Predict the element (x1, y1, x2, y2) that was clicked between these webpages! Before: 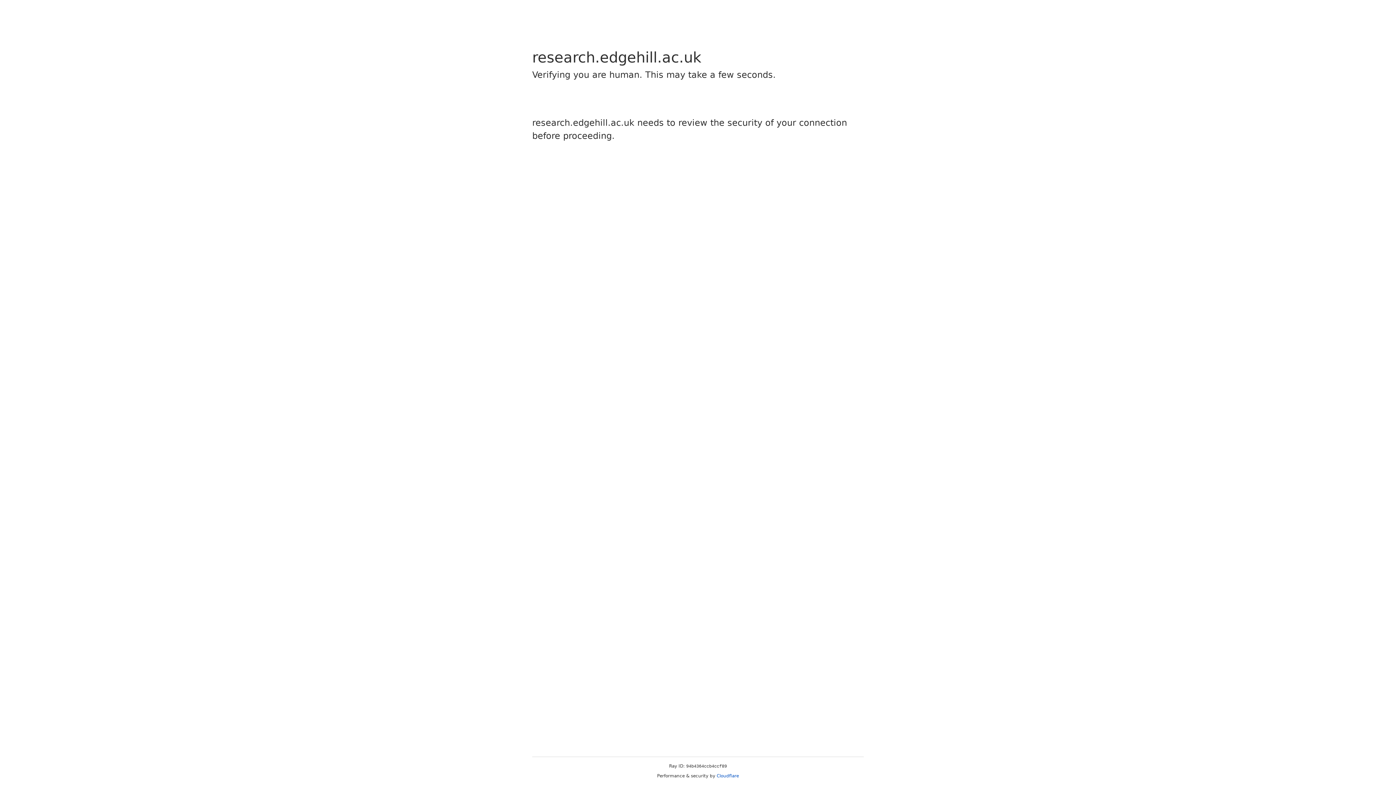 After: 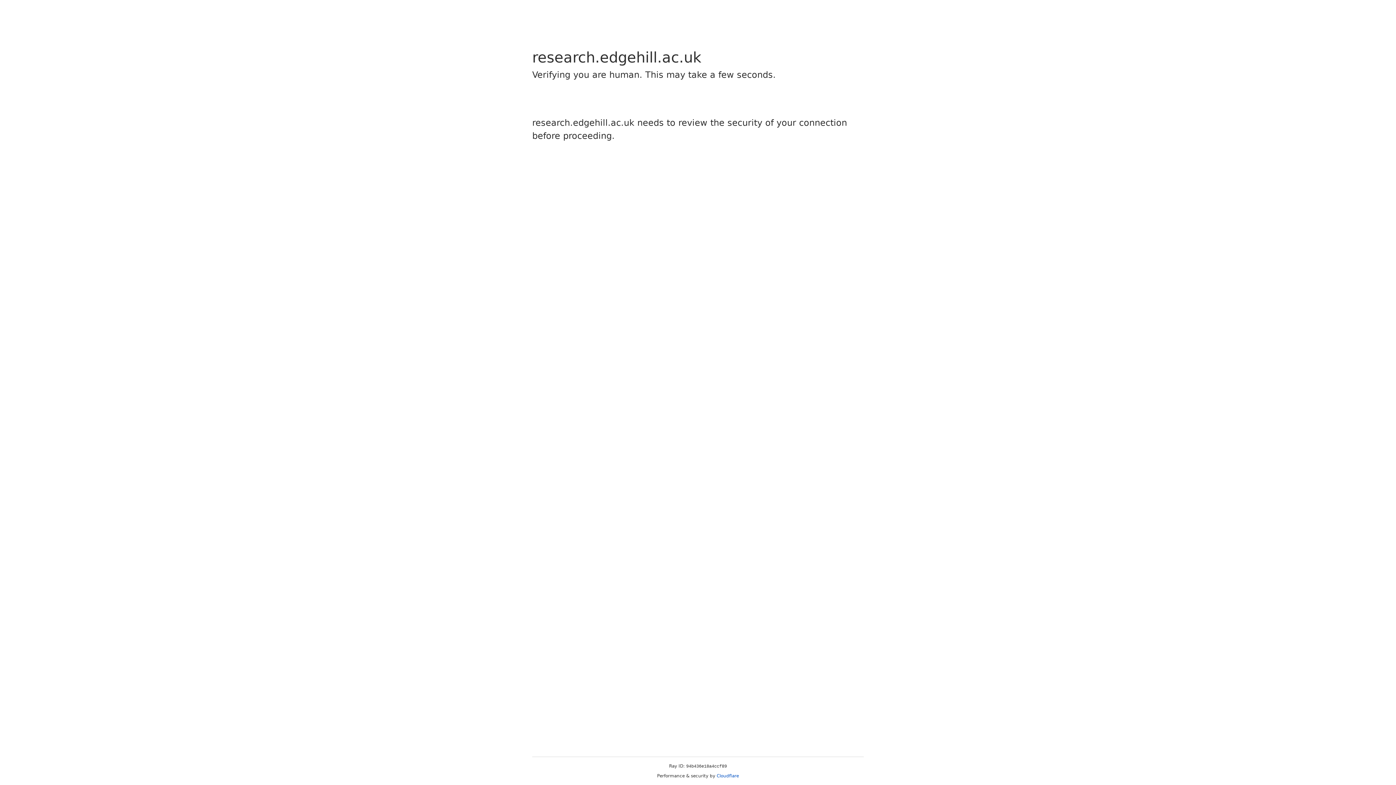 Action: label: Cloudflare bbox: (716, 773, 739, 778)